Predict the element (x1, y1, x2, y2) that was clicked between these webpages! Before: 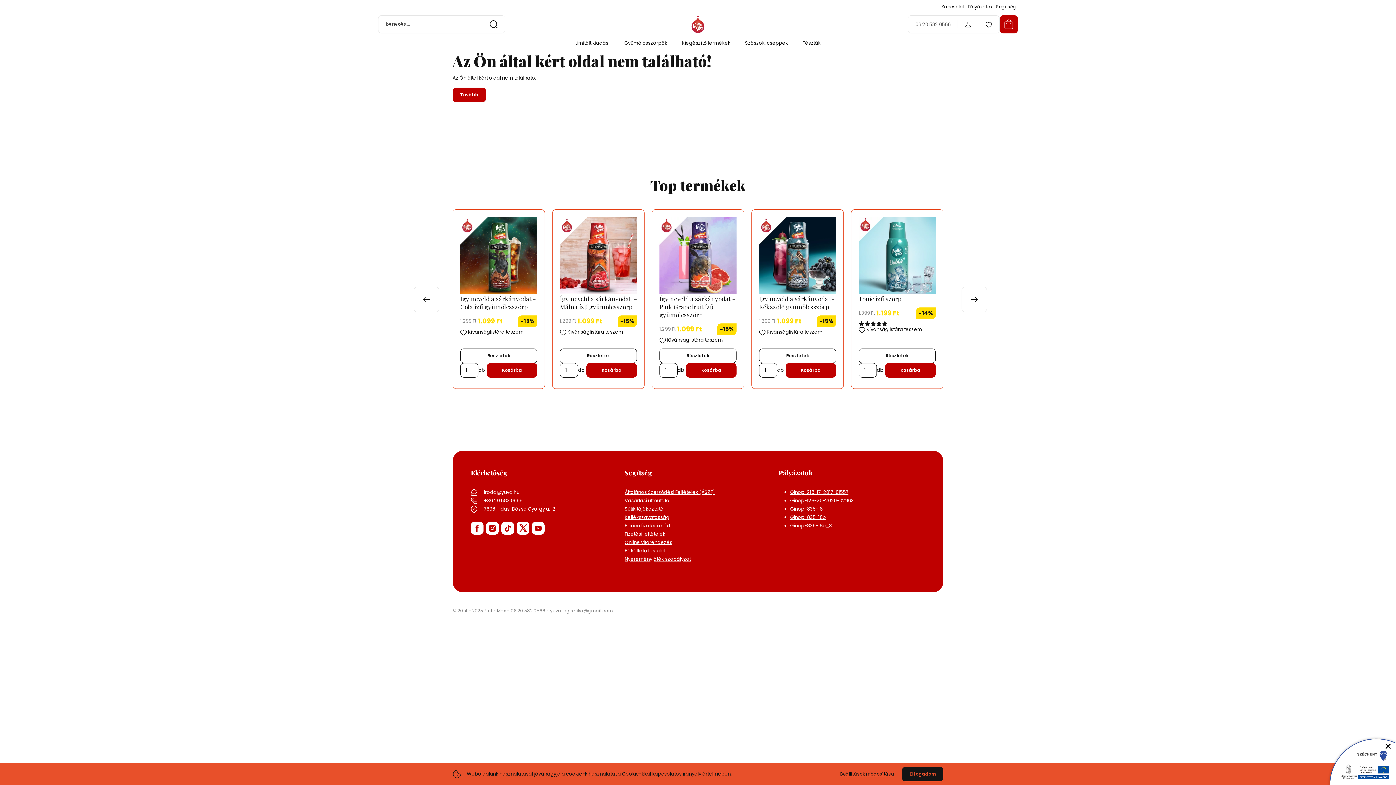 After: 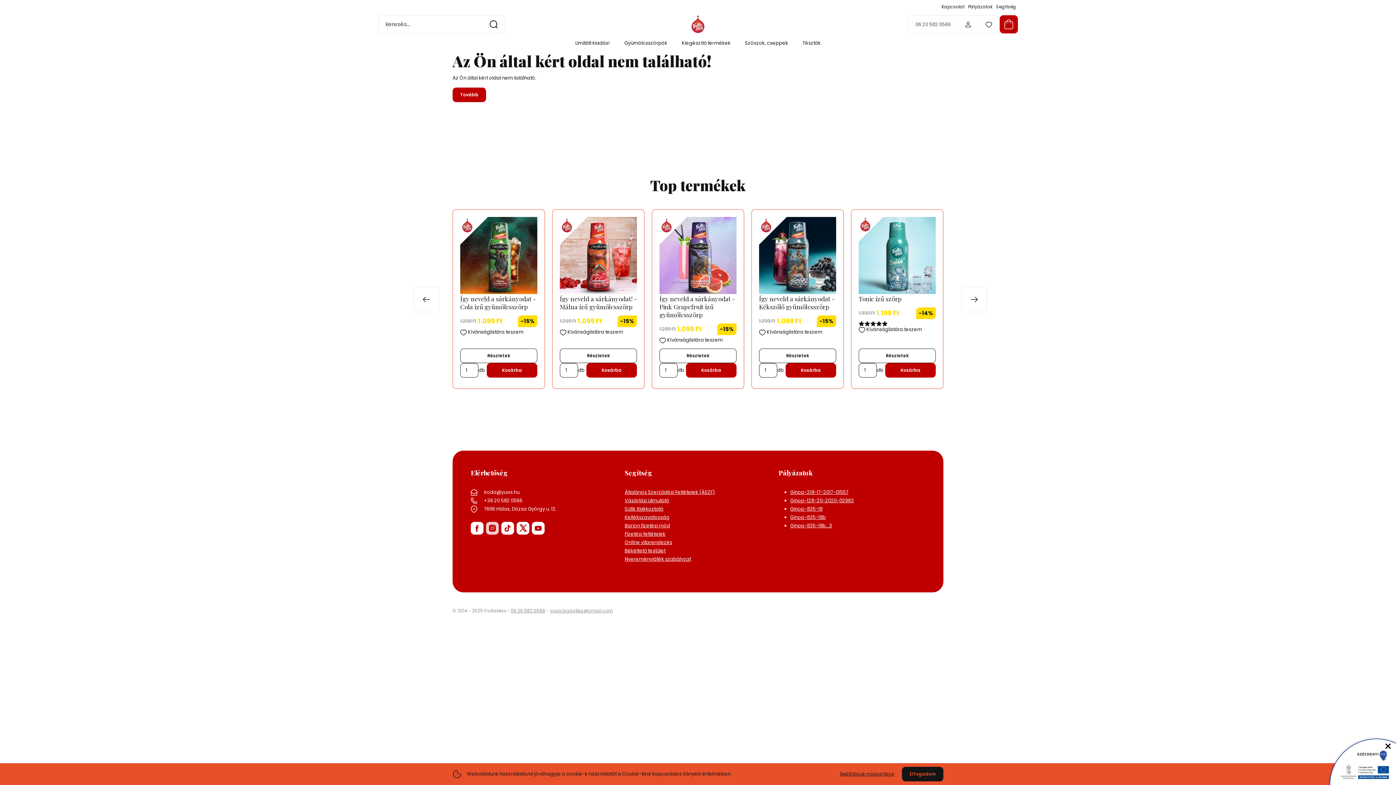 Action: label:   bbox: (486, 523, 501, 530)